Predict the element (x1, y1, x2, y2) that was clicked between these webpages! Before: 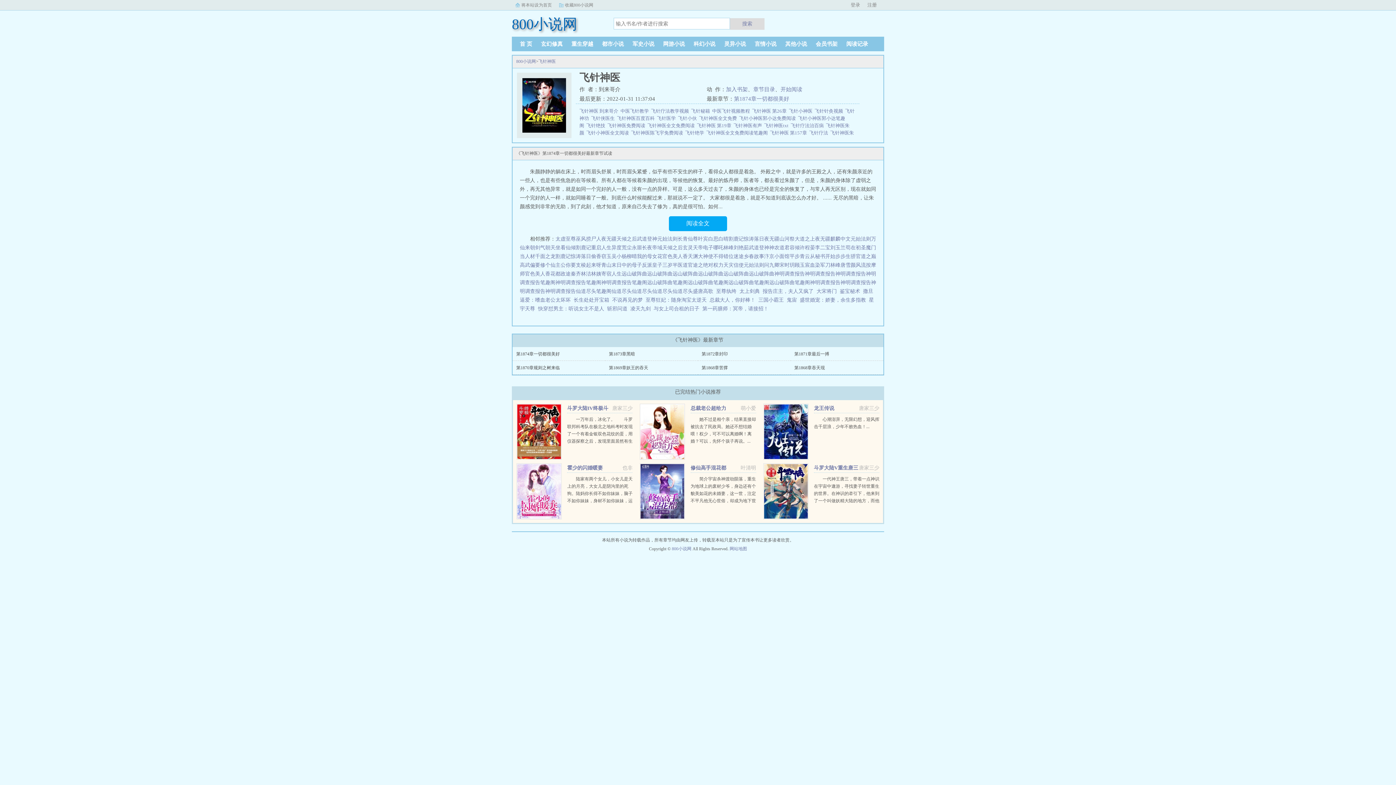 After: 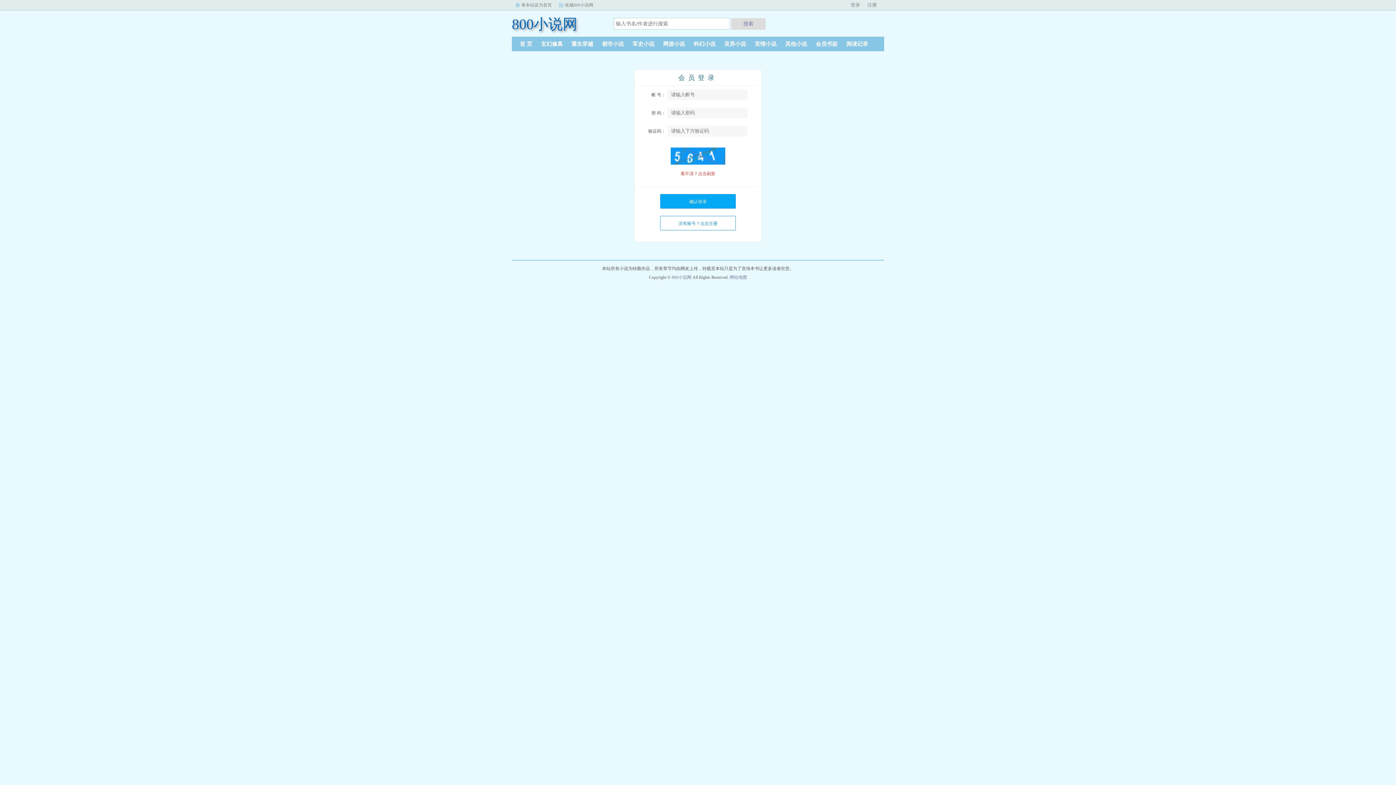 Action: bbox: (726, 86, 748, 92) label: 加入书架